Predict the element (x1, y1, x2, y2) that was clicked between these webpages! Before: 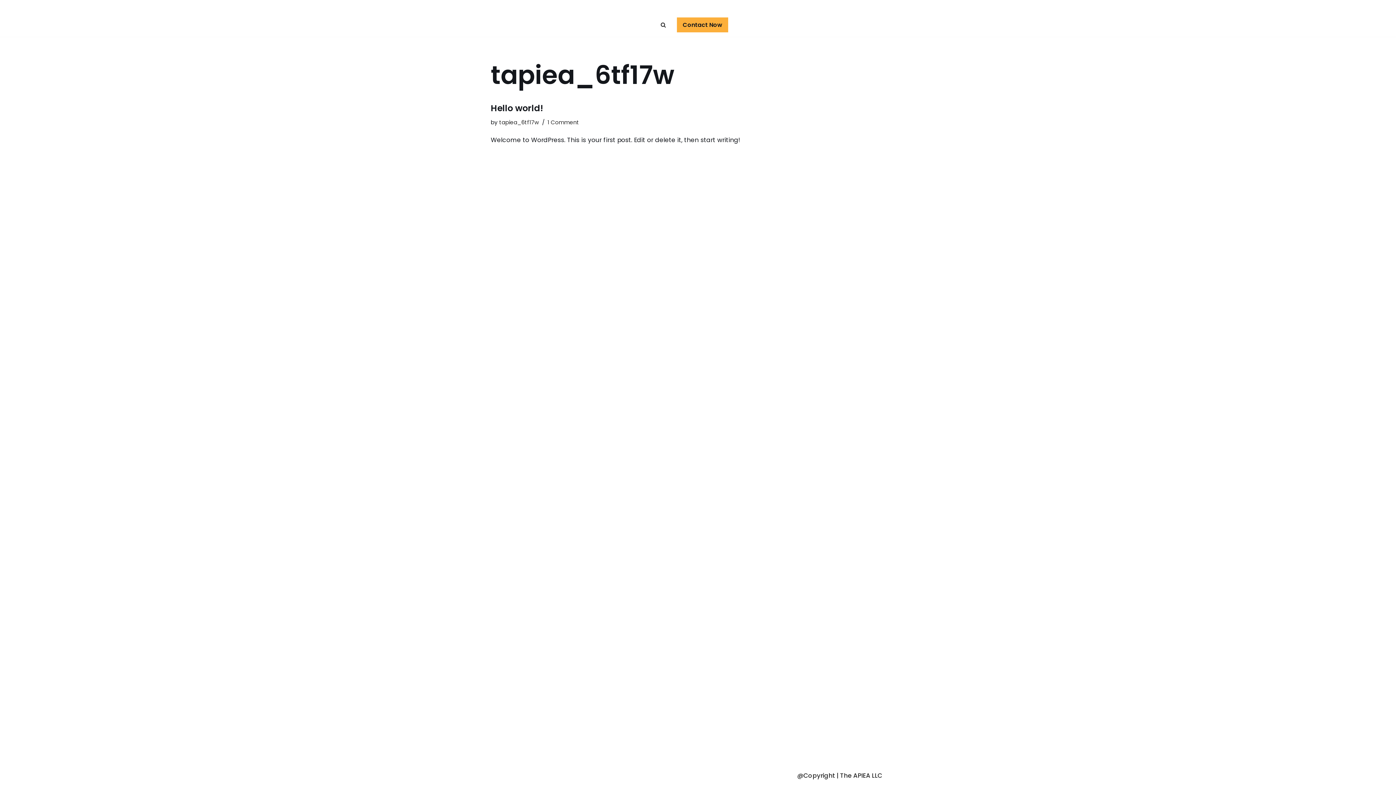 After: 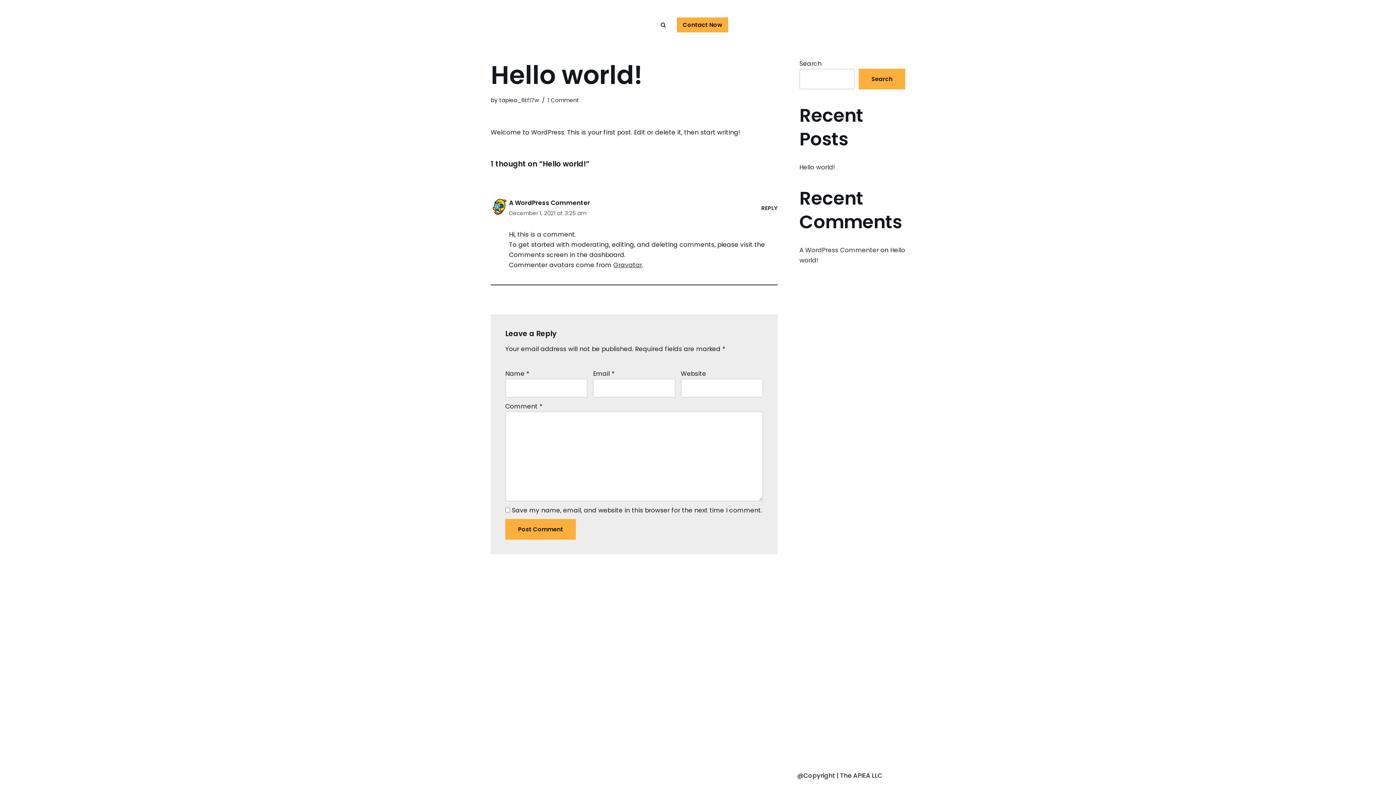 Action: label: 1 Comment bbox: (547, 118, 579, 126)